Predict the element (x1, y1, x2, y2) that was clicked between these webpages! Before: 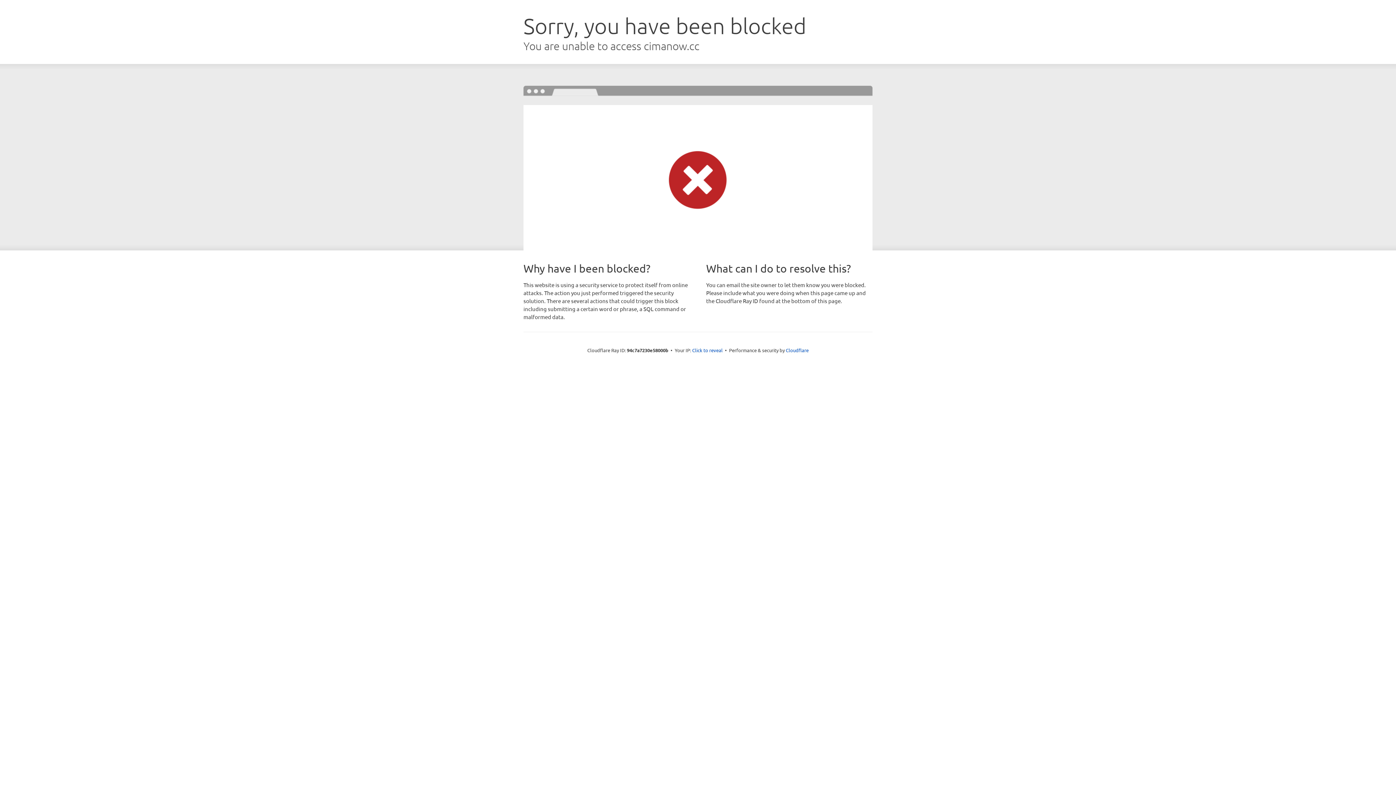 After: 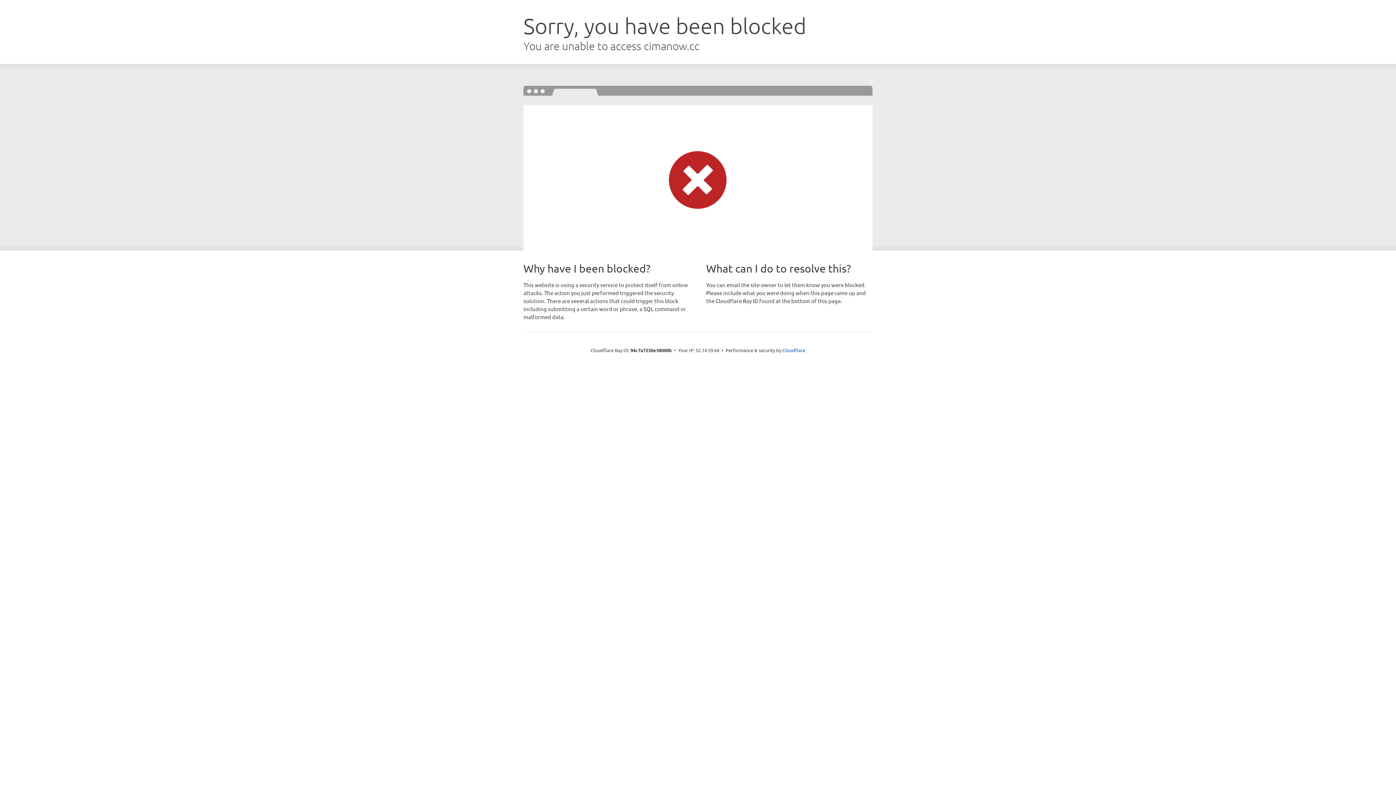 Action: label: Click to reveal bbox: (692, 346, 722, 353)